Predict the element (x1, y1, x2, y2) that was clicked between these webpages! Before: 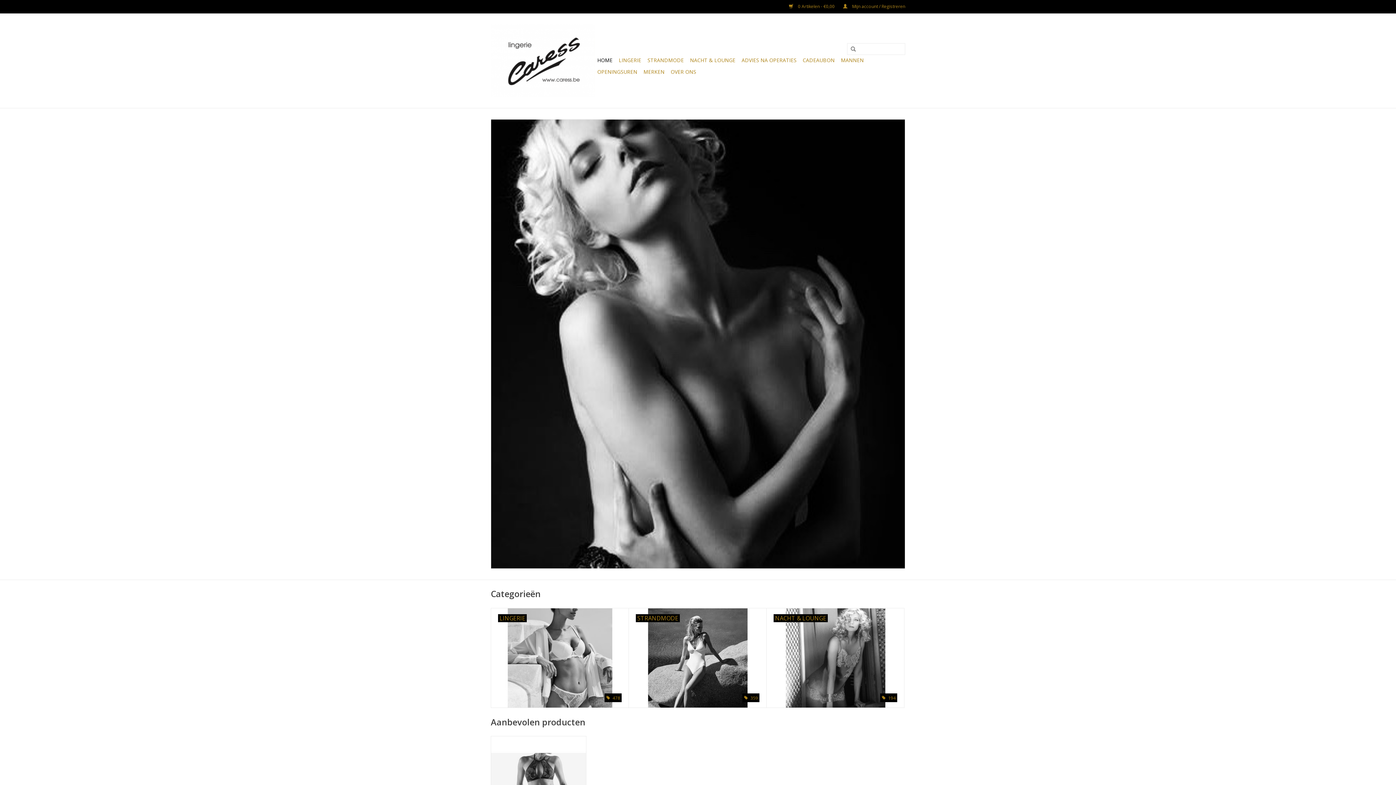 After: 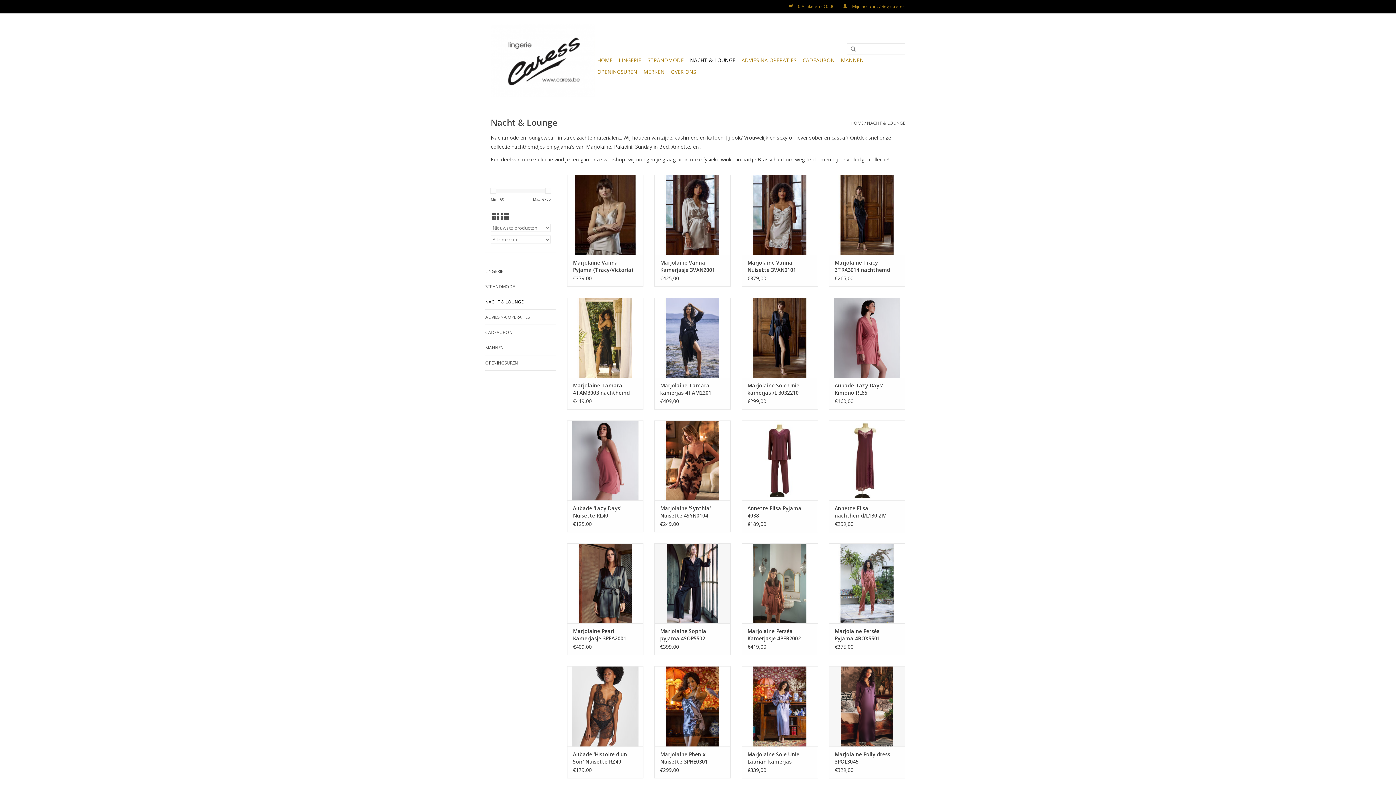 Action: label: NACHT & LOUNGE bbox: (688, 54, 737, 66)